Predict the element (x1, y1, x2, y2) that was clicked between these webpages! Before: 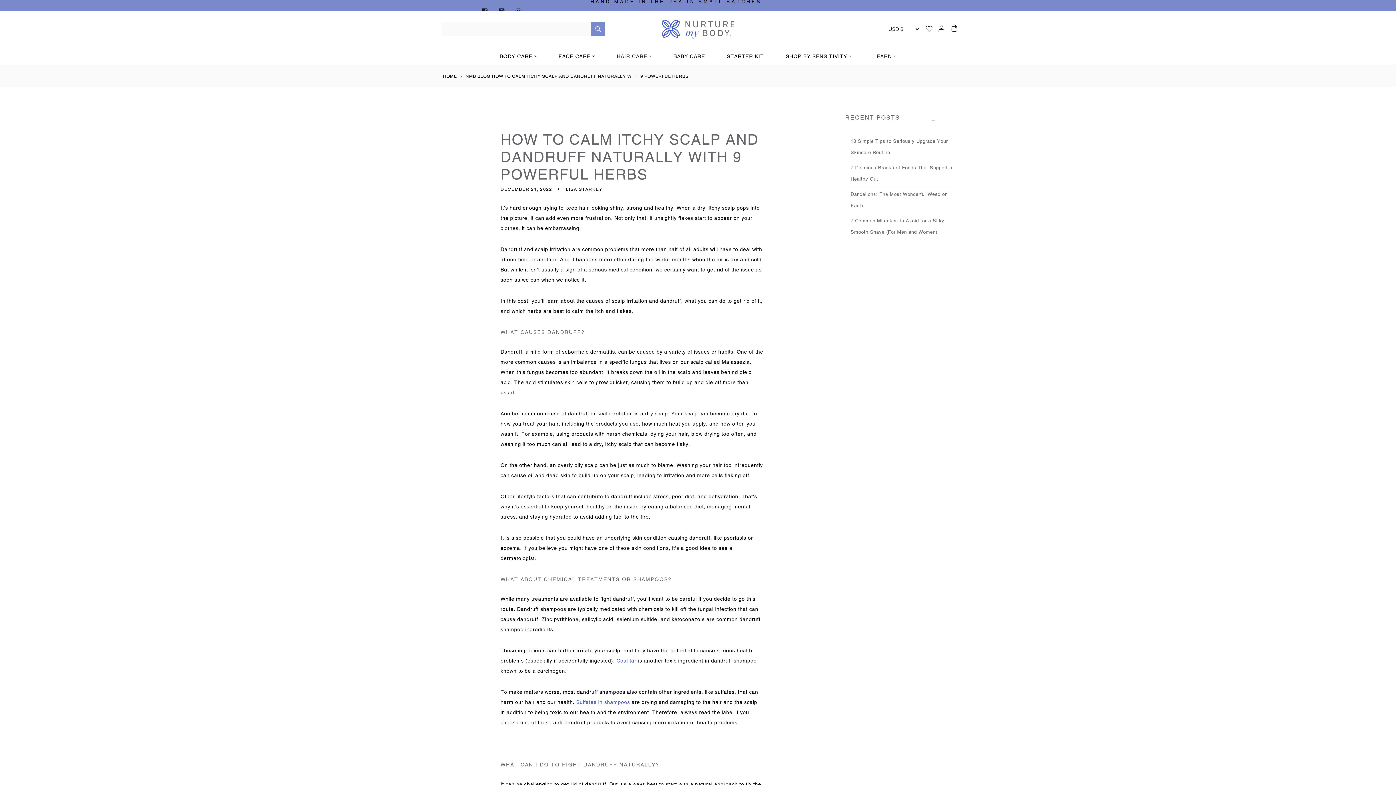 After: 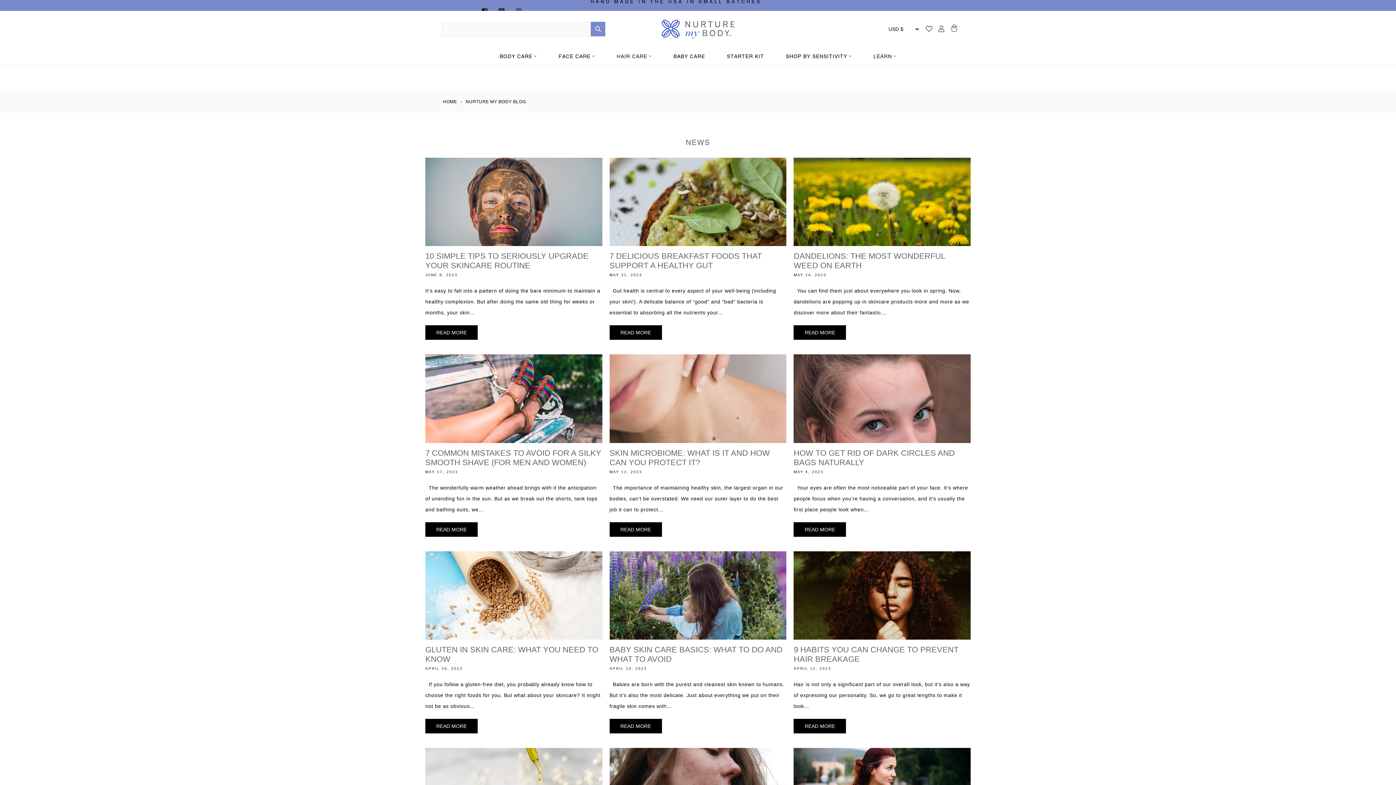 Action: label: NMB BLOG bbox: (465, 73, 490, 78)